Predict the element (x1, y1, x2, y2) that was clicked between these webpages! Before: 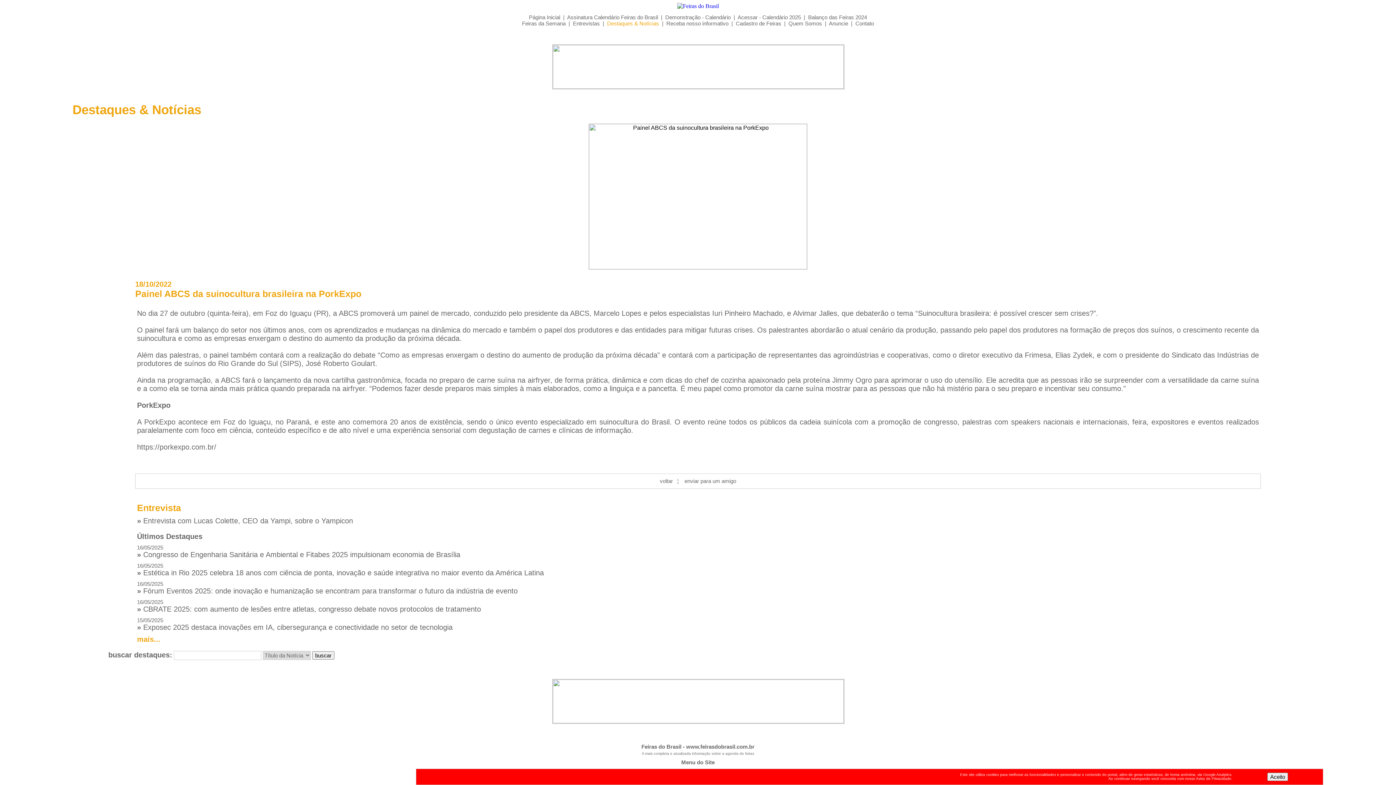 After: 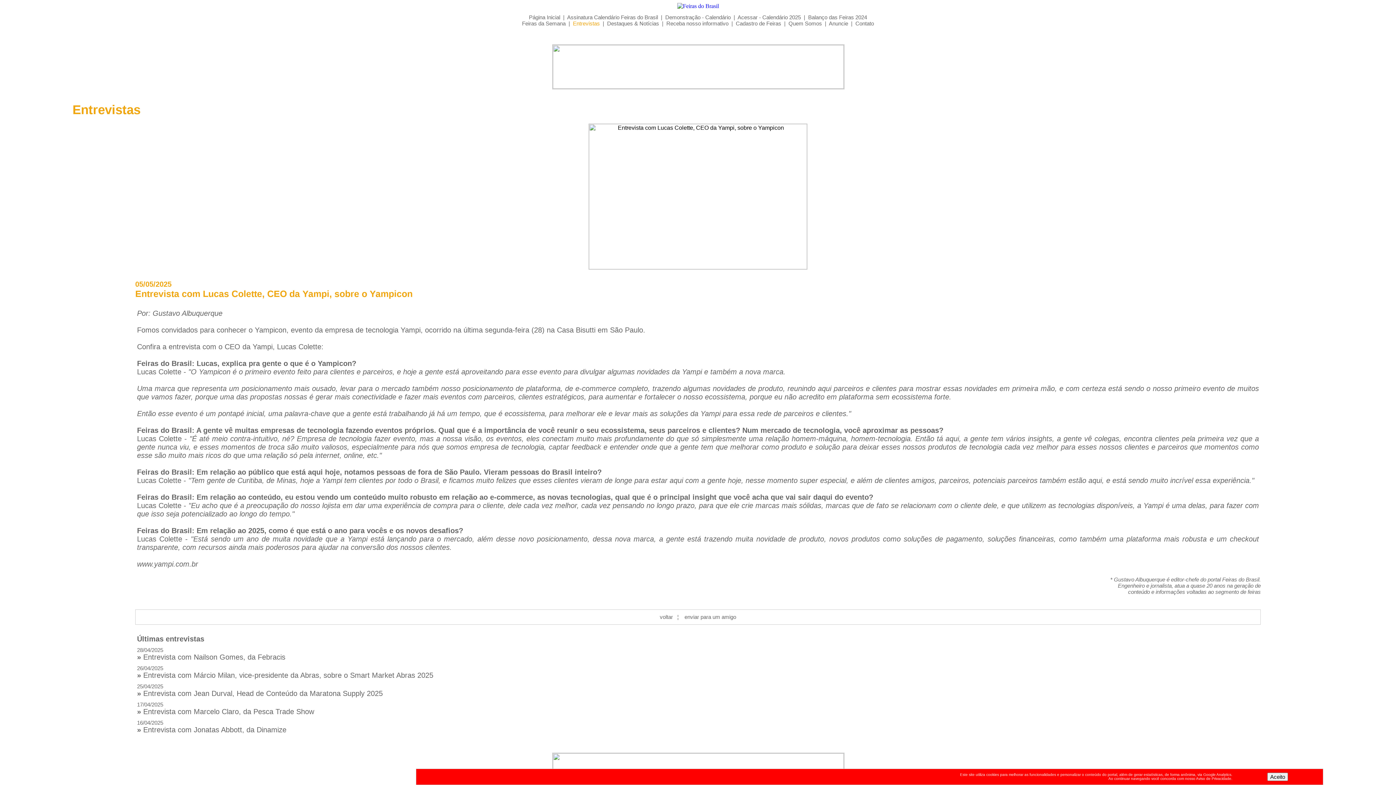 Action: bbox: (137, 517, 353, 525) label: » Entrevista com Lucas Colette, CEO da Yampi, sobre o Yampicon